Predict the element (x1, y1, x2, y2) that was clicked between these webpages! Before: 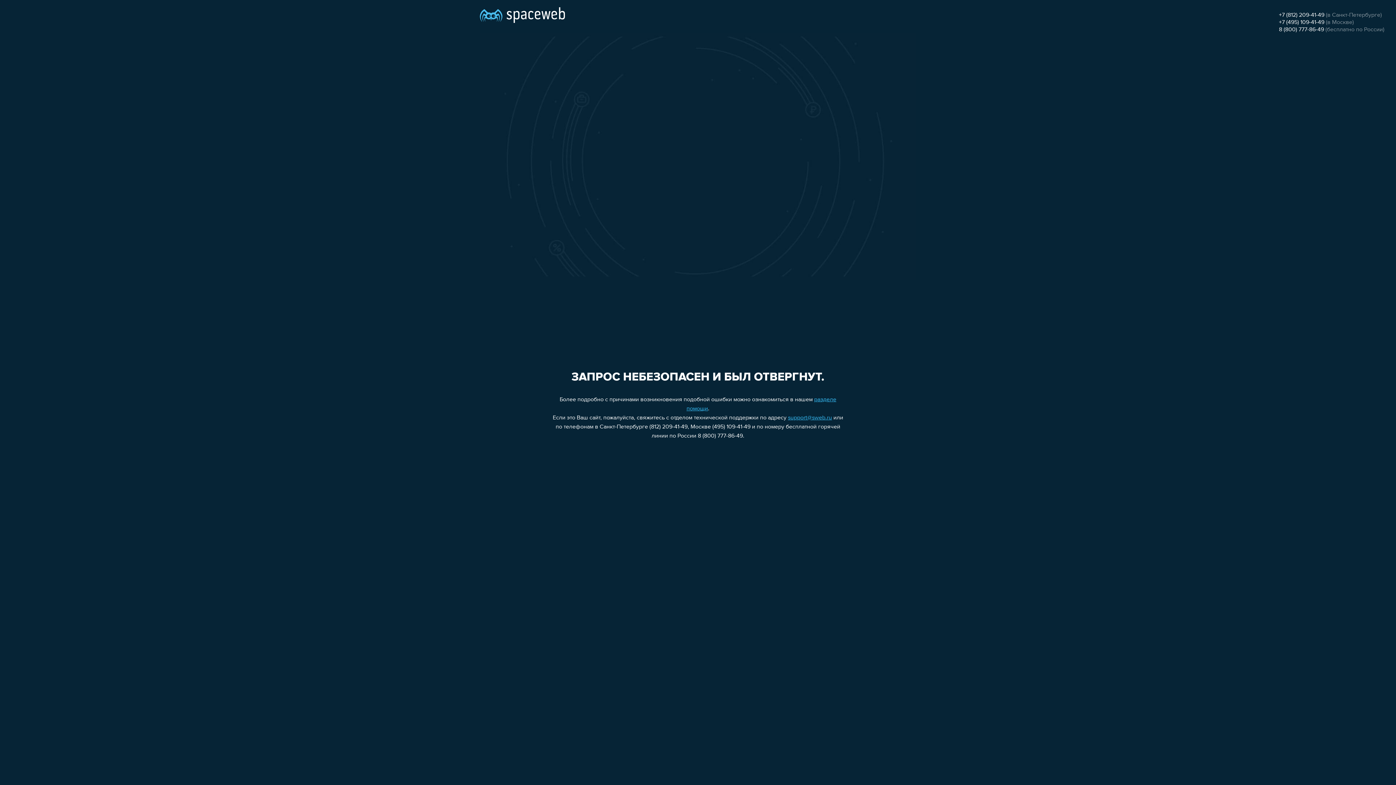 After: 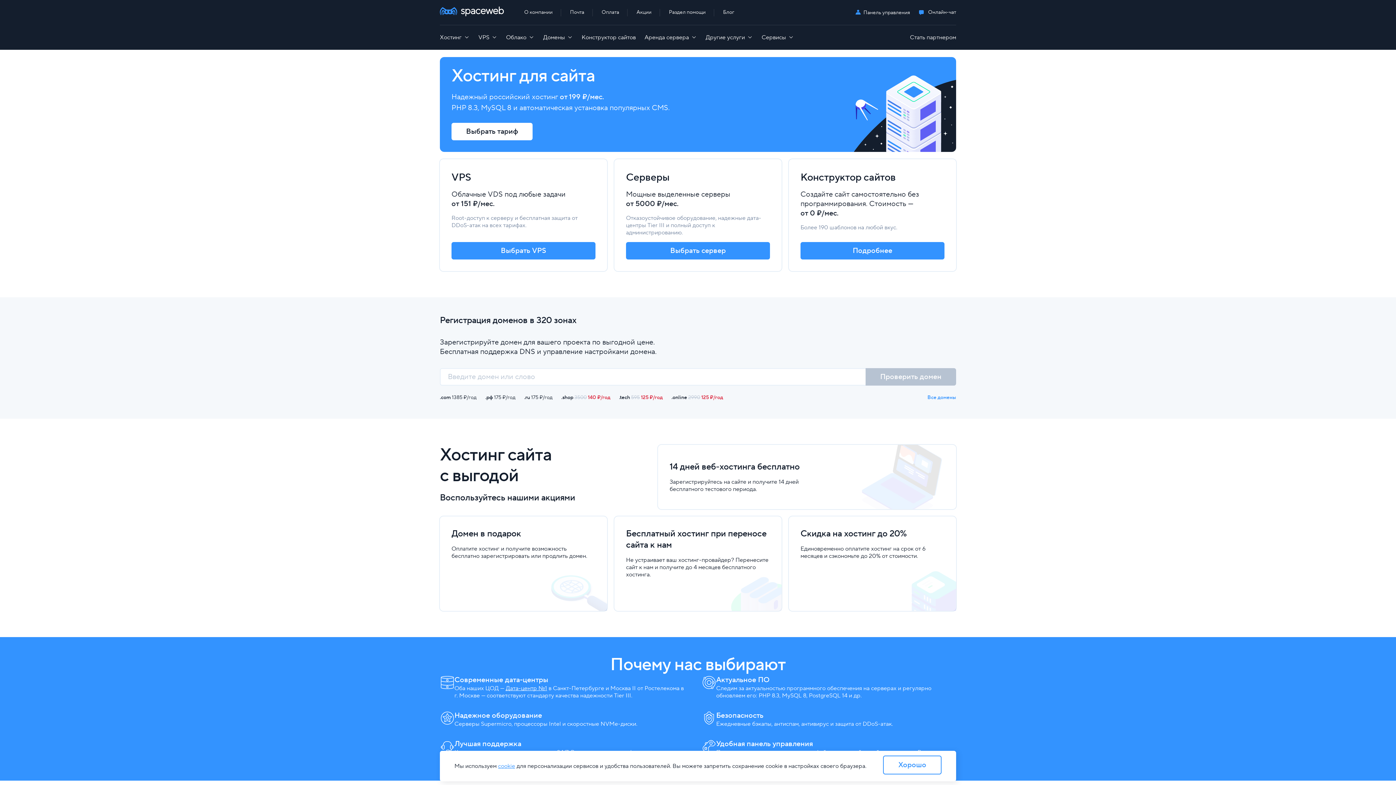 Action: bbox: (480, 0, 565, 25)